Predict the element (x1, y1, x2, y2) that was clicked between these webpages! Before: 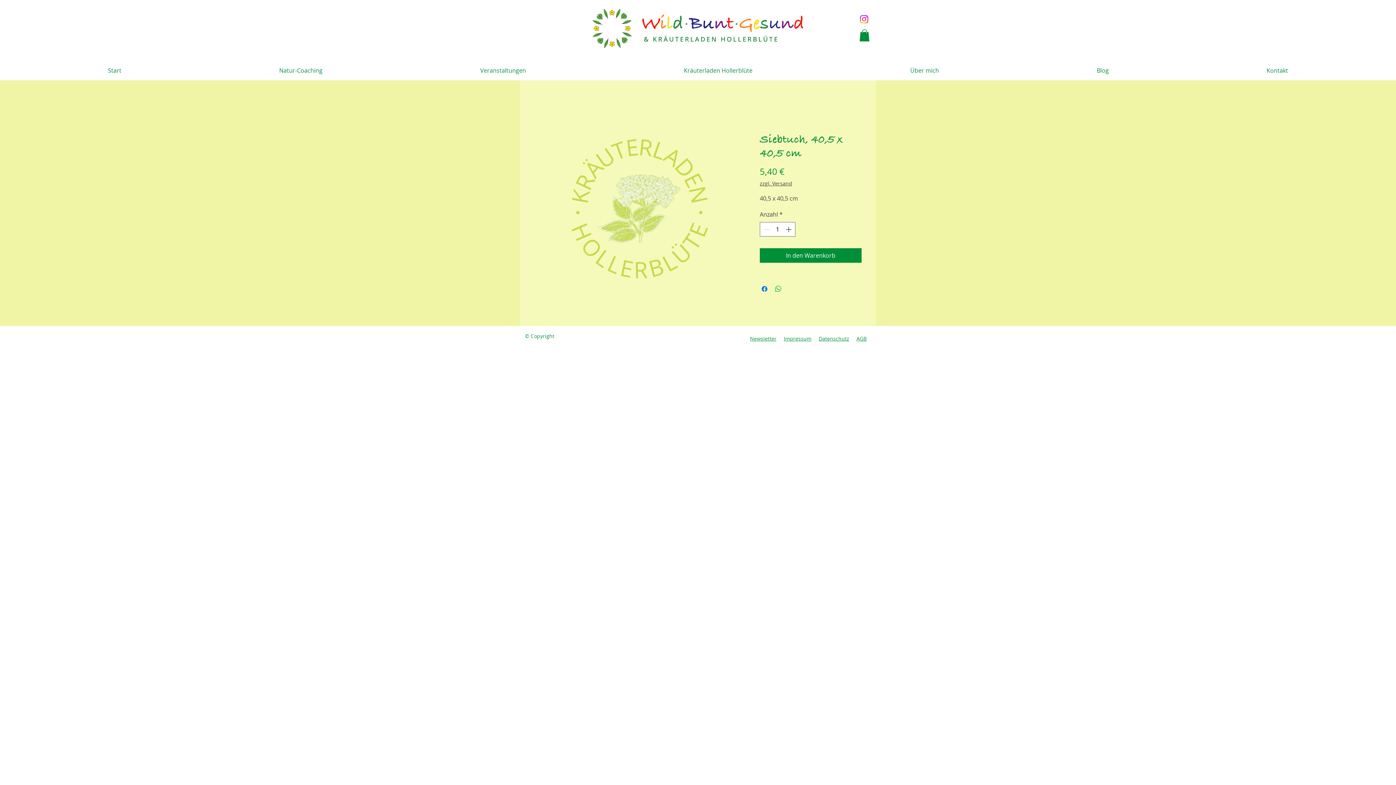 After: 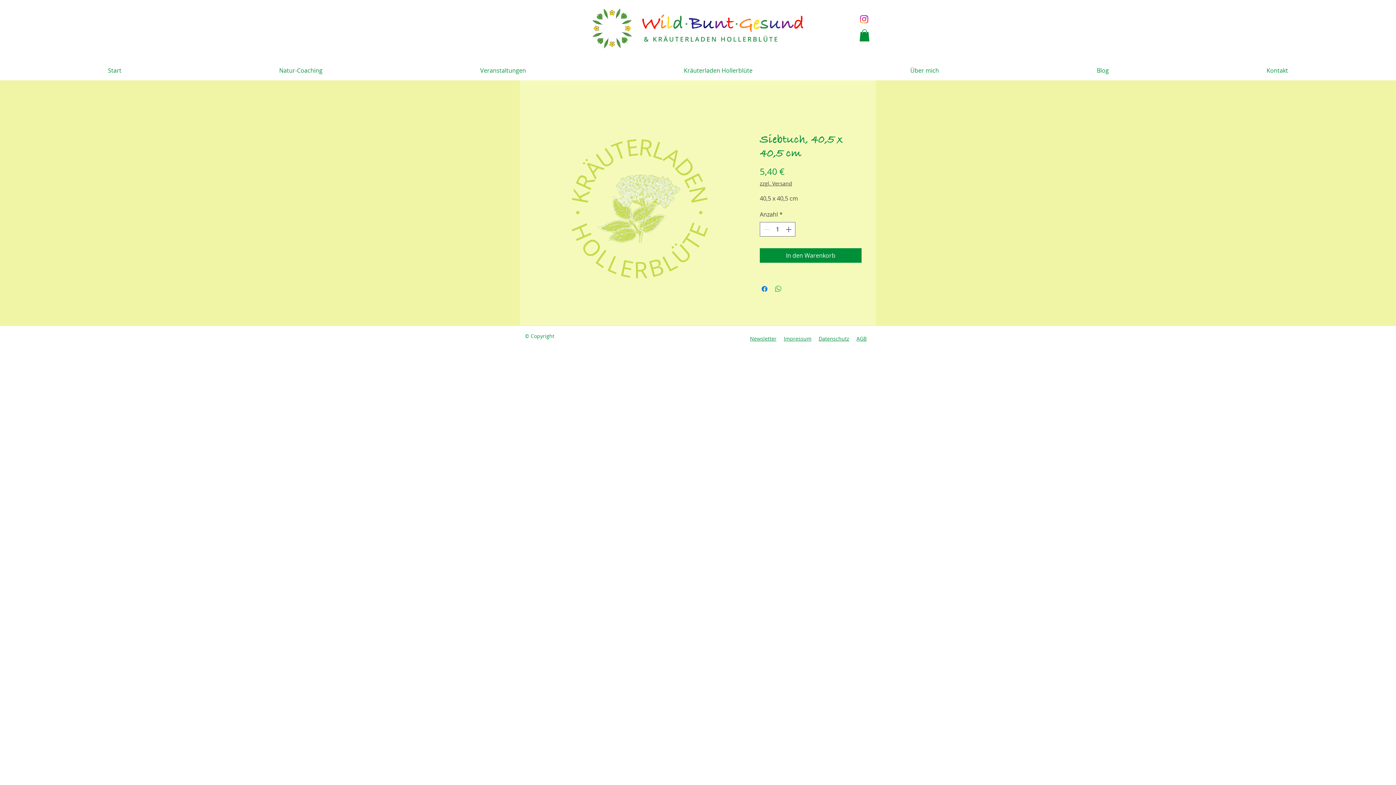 Action: bbox: (534, 133, 745, 285)